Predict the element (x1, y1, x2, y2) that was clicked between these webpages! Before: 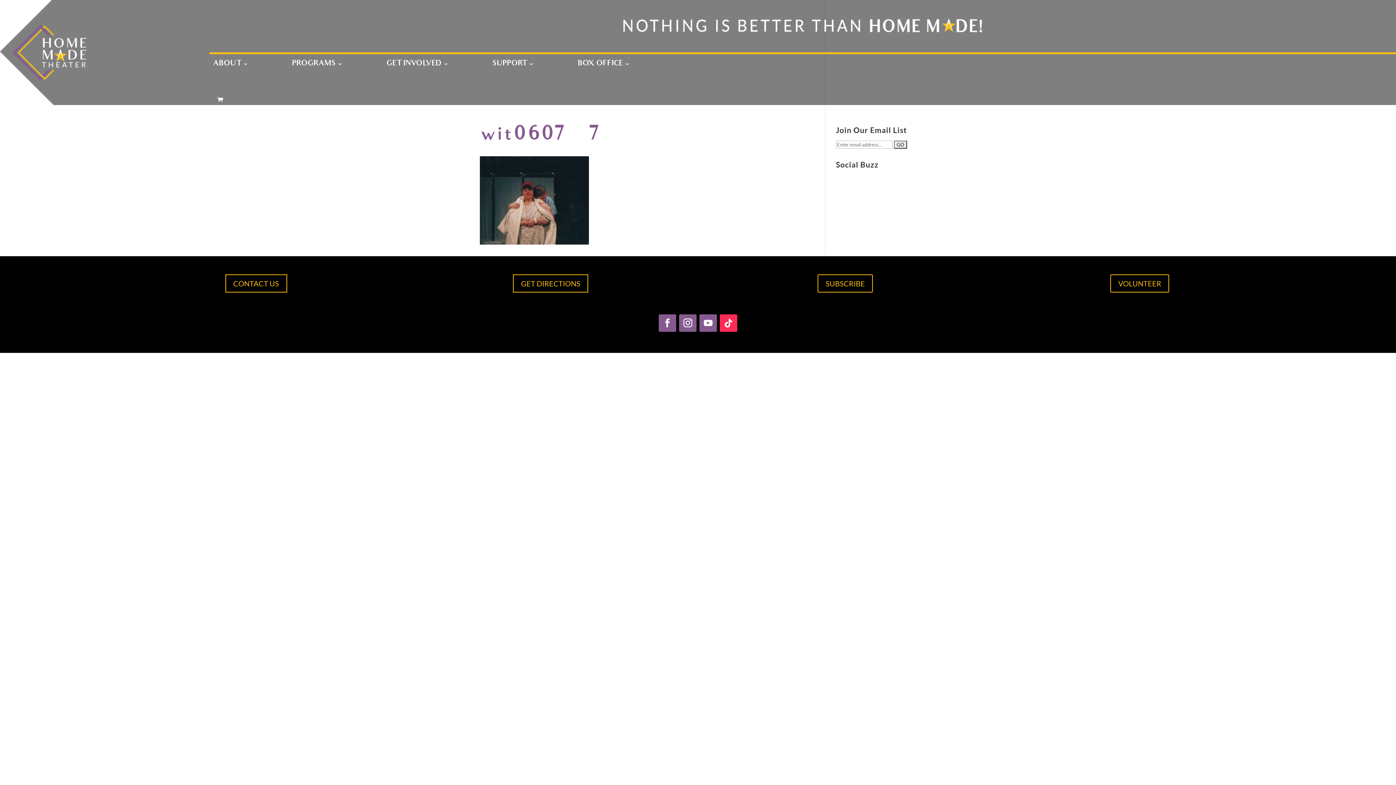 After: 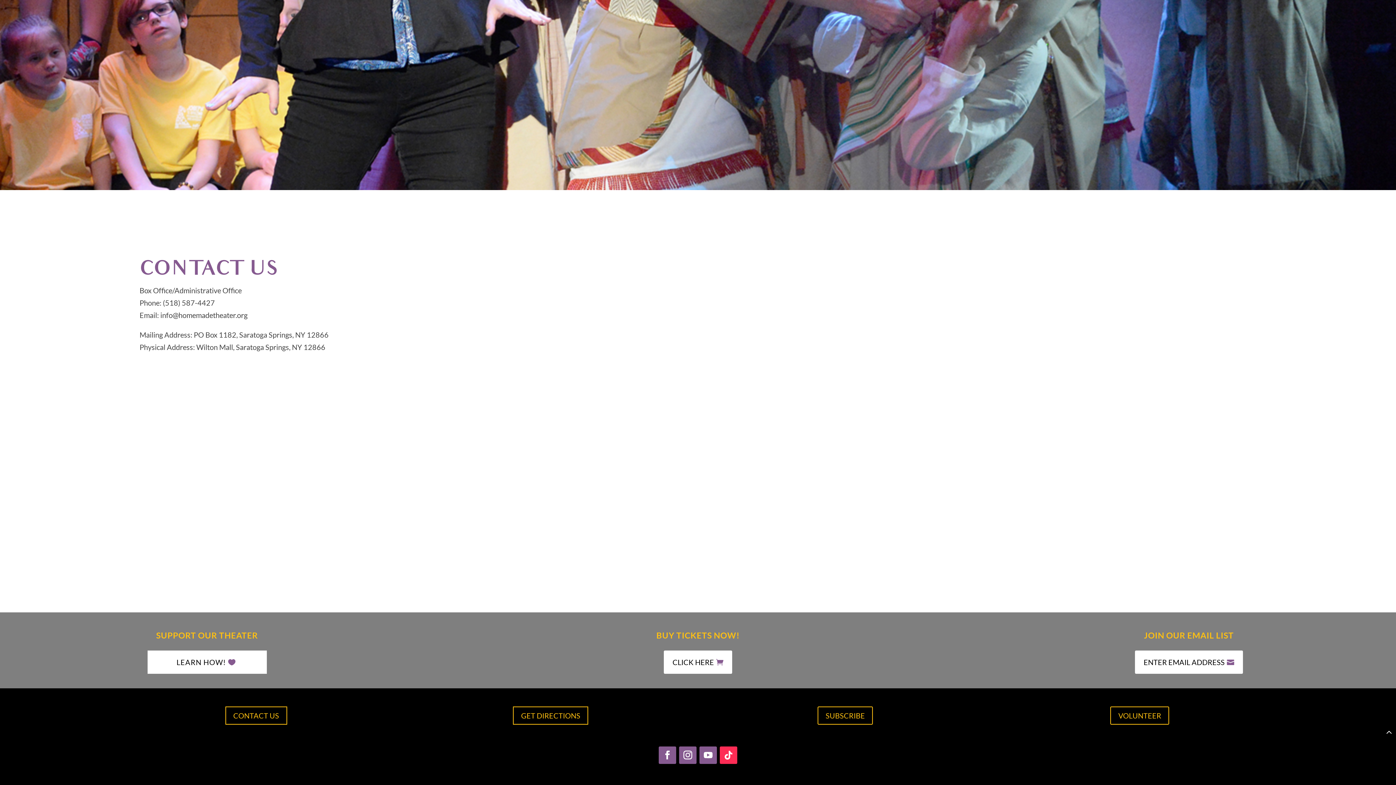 Action: label: GET DIRECTIONS bbox: (513, 274, 588, 292)